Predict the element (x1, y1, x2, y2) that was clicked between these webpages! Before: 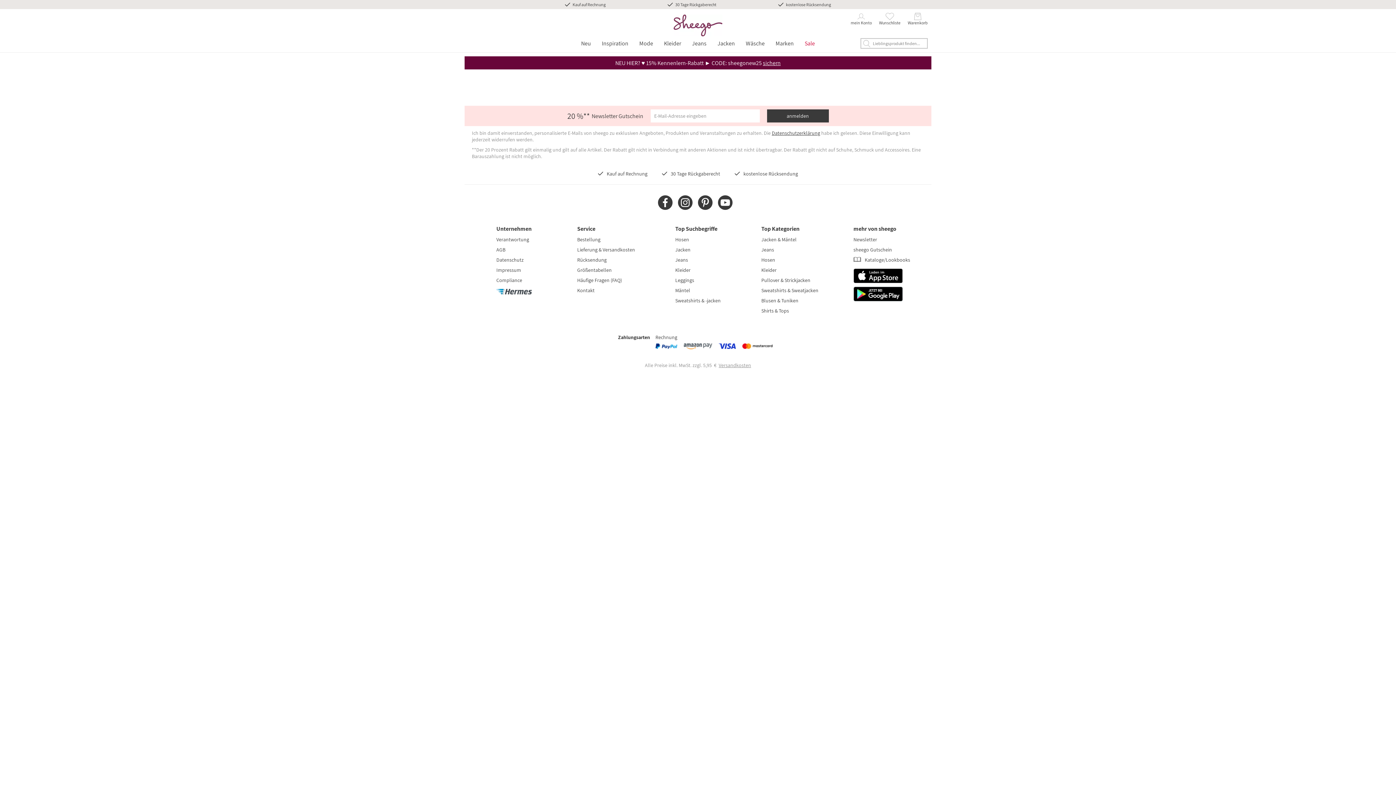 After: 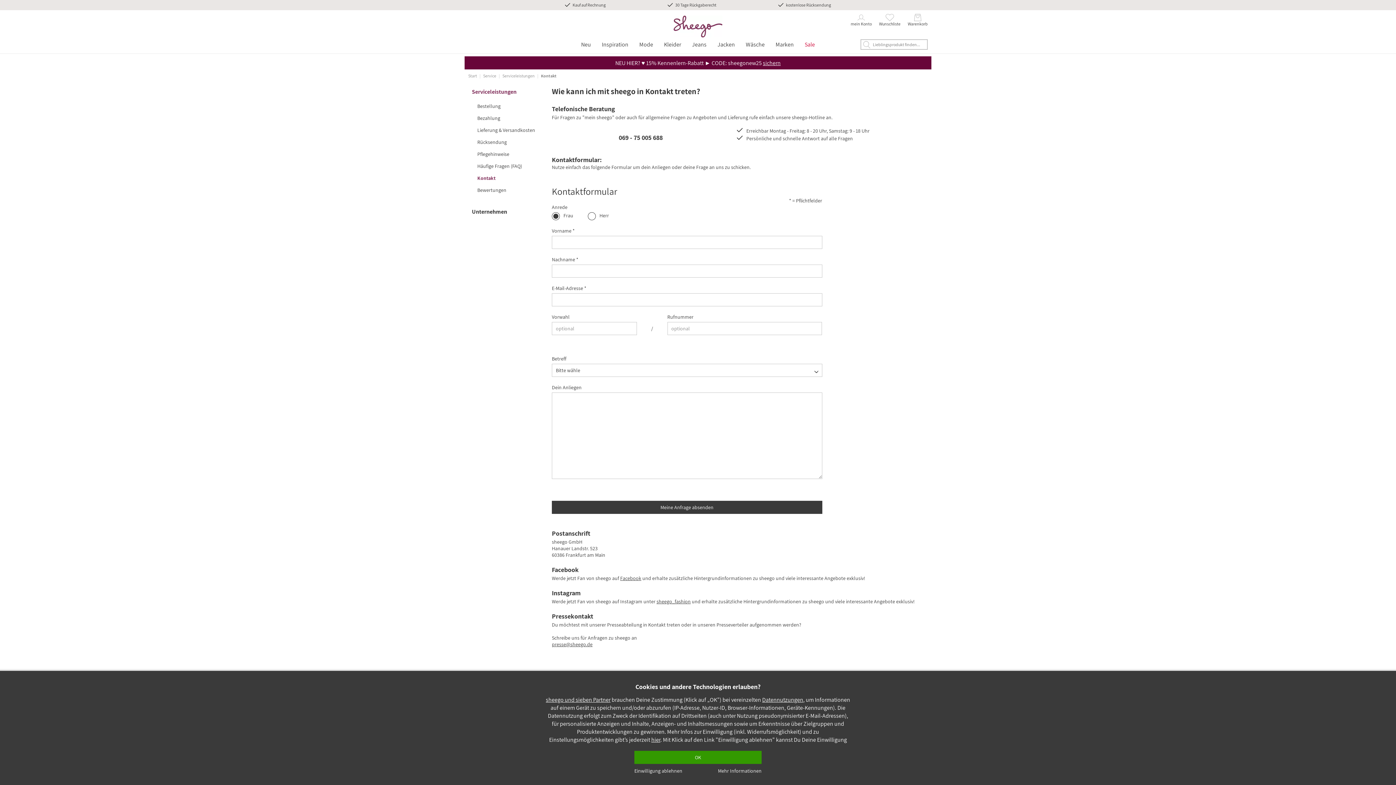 Action: bbox: (577, 287, 594, 293) label: Kontakt